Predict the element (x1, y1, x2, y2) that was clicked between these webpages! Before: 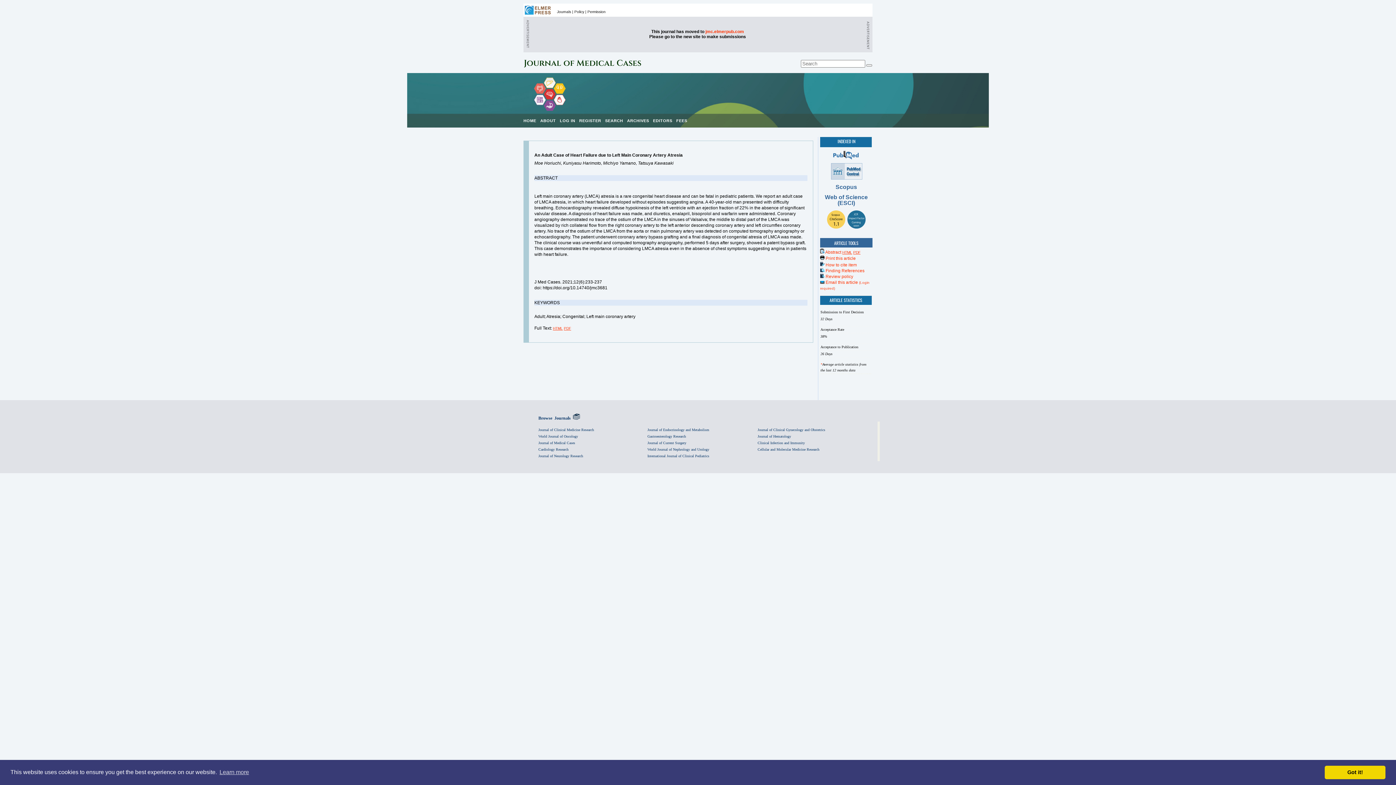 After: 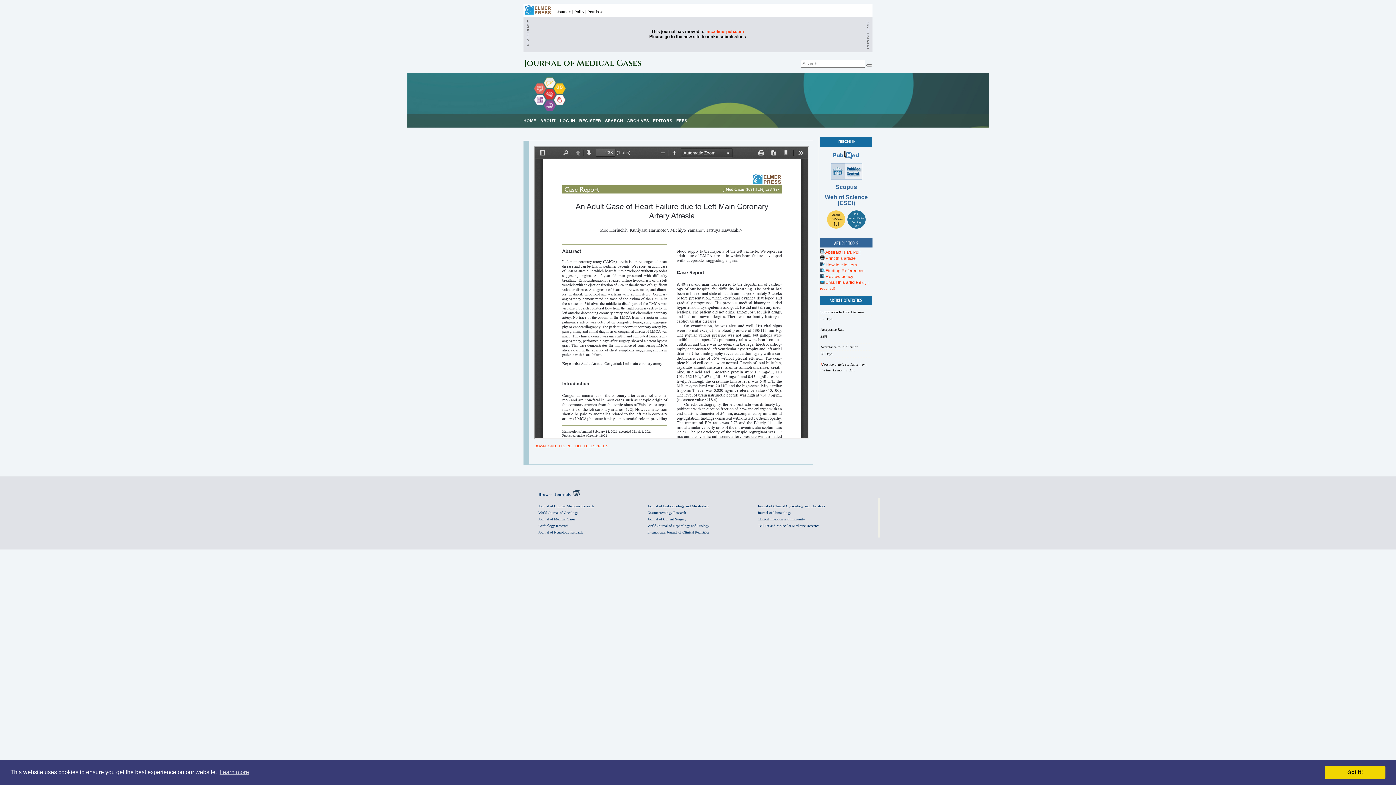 Action: label: PDF bbox: (564, 326, 571, 330)